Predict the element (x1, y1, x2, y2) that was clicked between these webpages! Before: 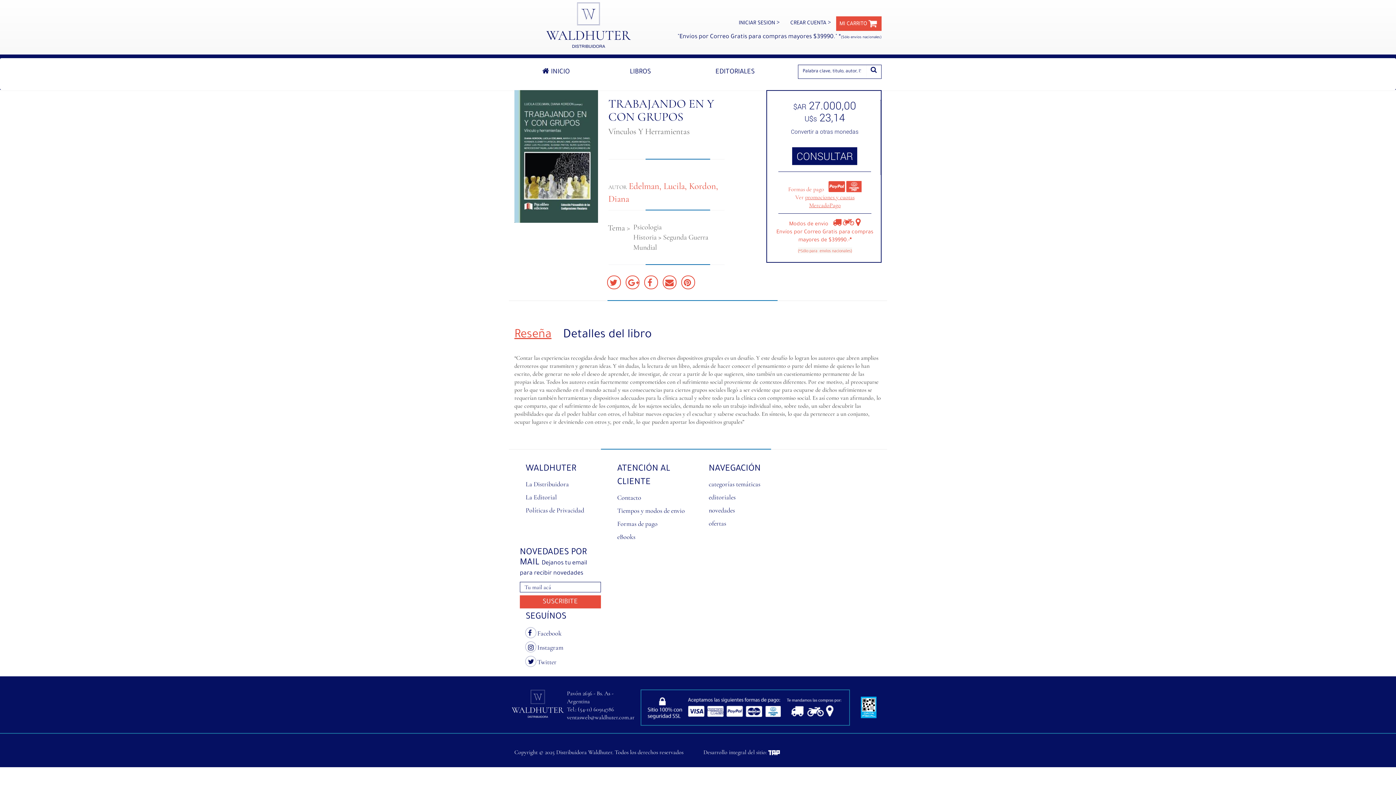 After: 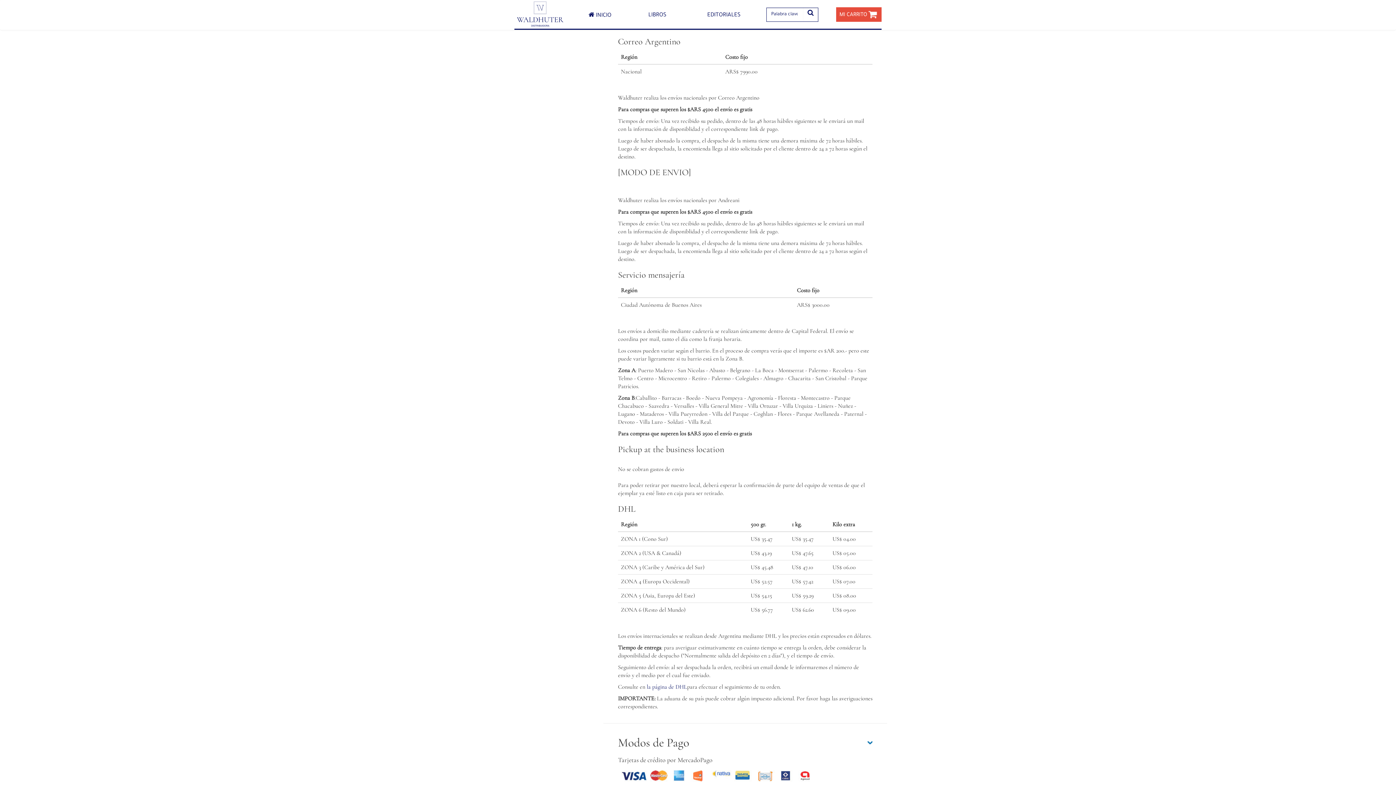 Action: label: Modos de envio      bbox: (789, 221, 860, 227)